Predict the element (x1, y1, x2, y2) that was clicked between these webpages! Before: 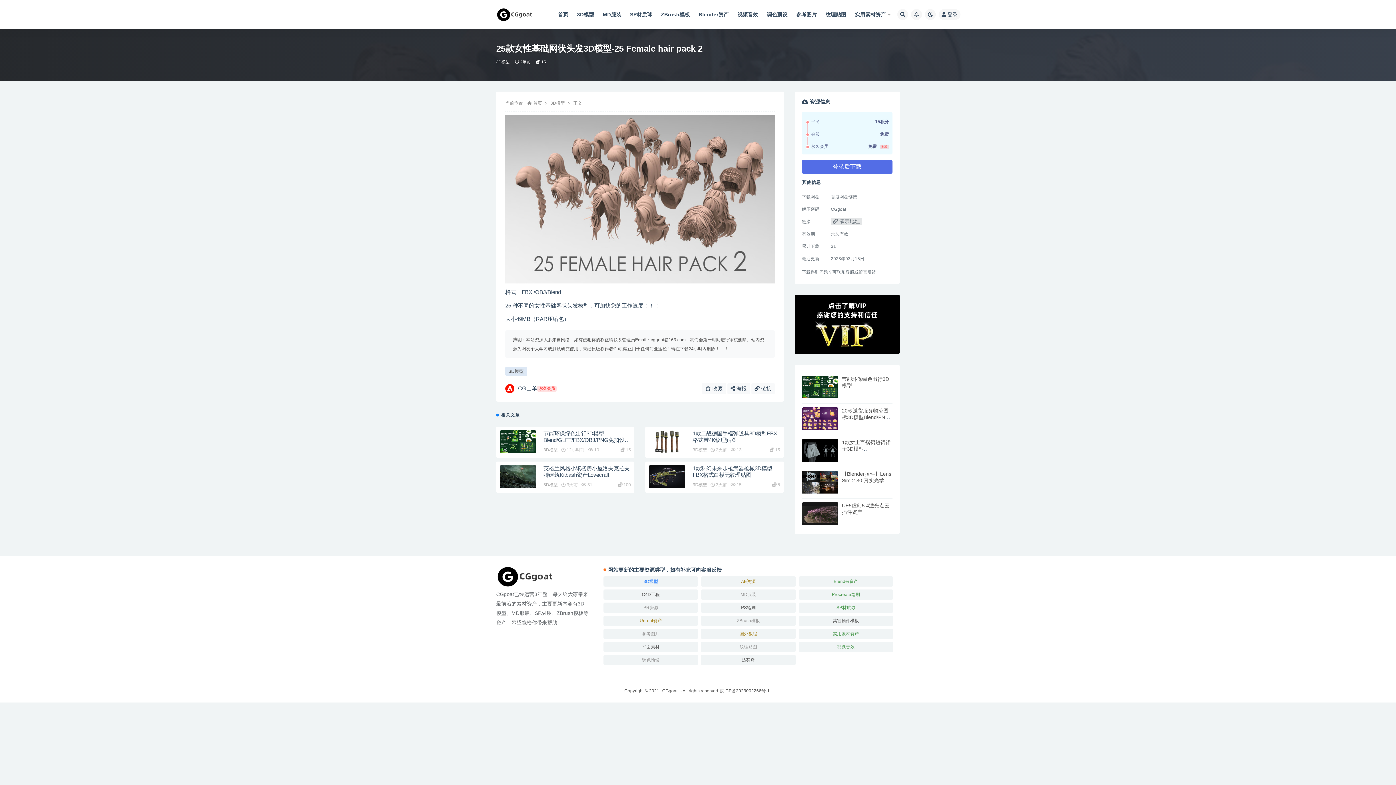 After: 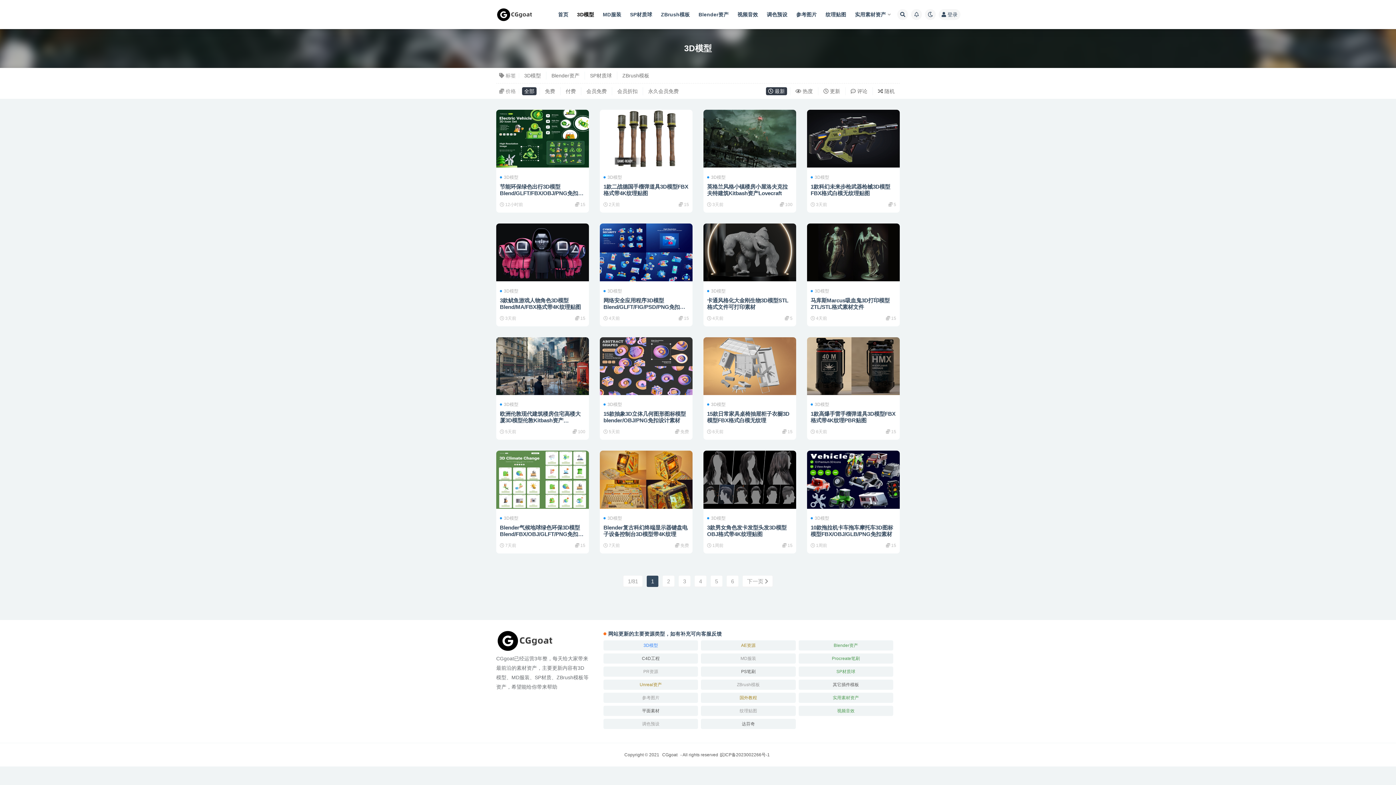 Action: label: 3D模型 bbox: (692, 447, 707, 452)